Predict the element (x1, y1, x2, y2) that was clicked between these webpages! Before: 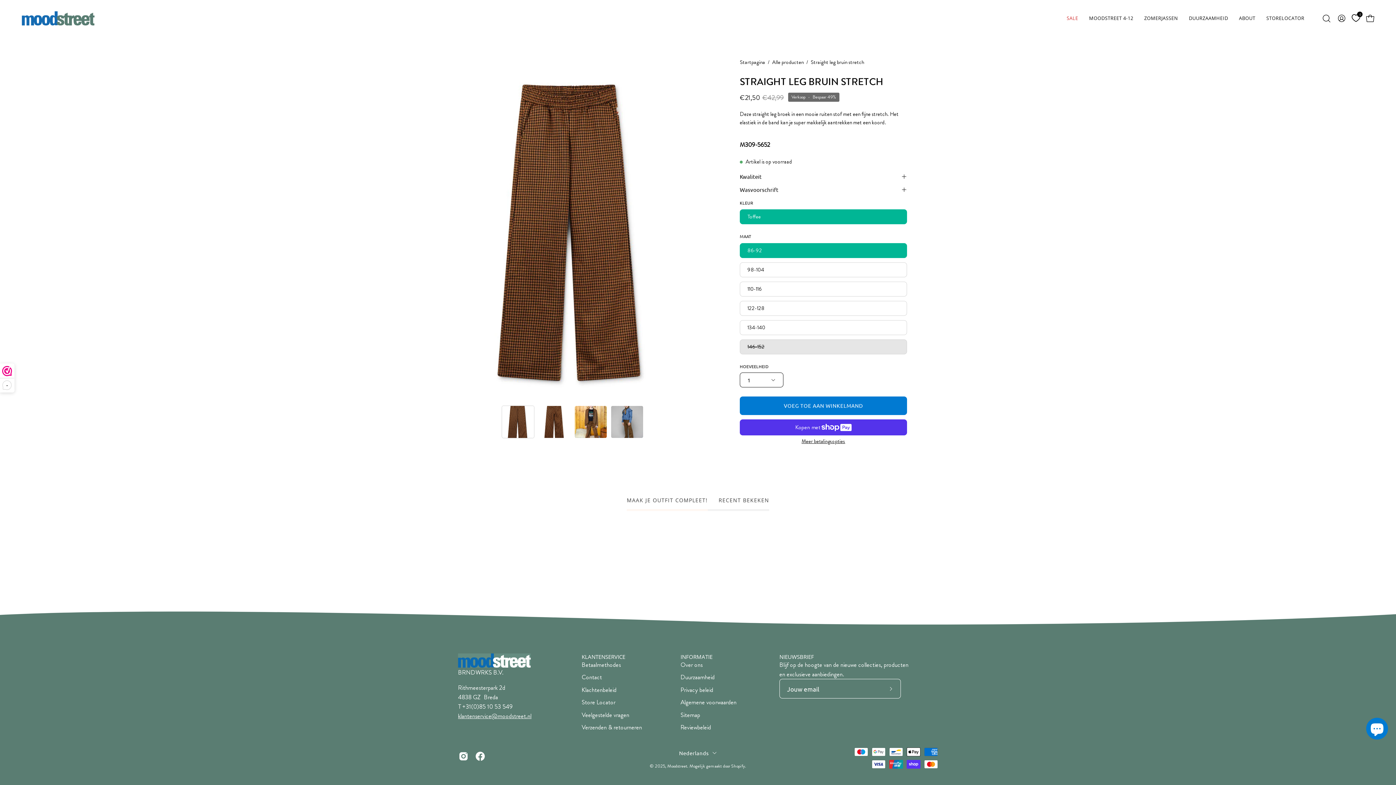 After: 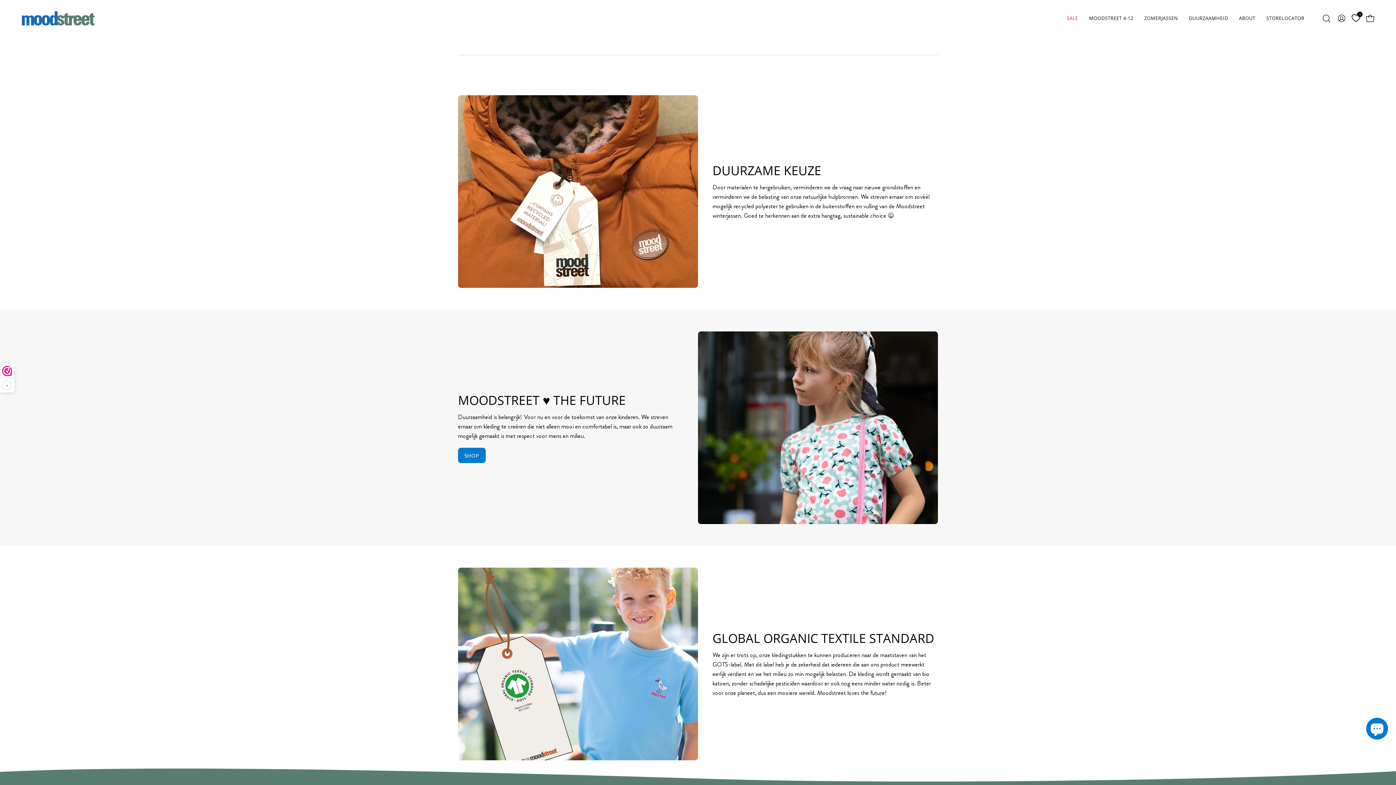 Action: label: DUURZAAMHEID bbox: (1183, 0, 1233, 36)